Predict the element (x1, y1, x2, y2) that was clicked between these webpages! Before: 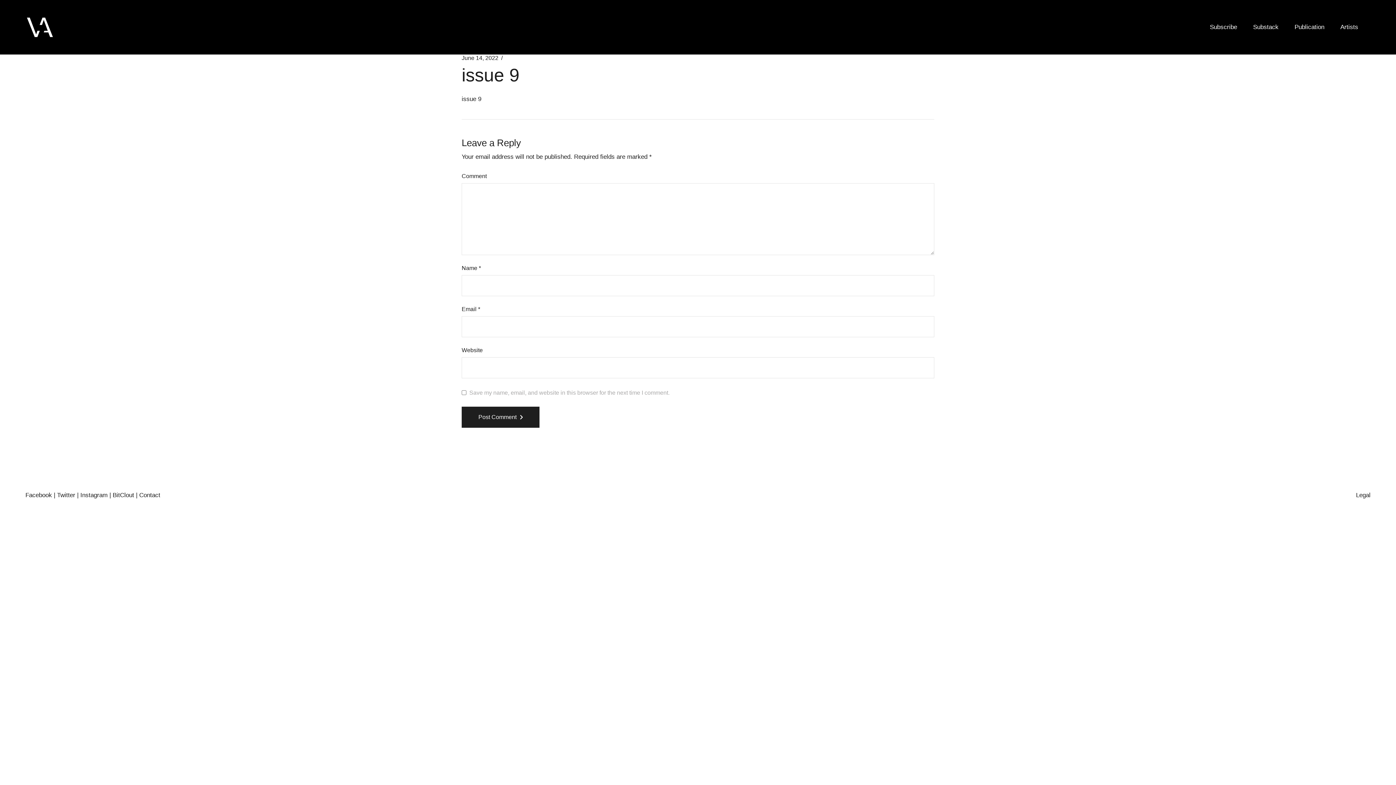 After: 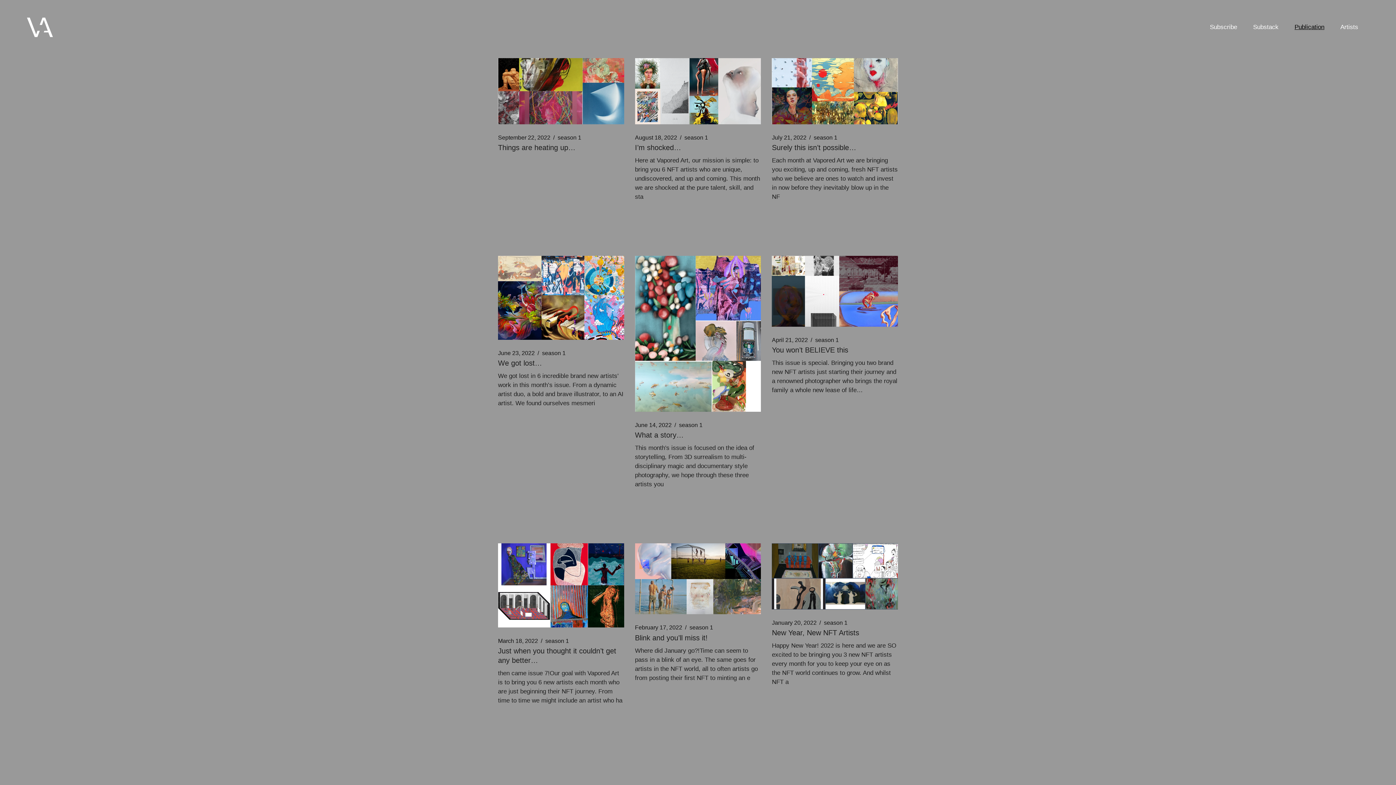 Action: bbox: (1291, 0, 1328, 54) label: Publication